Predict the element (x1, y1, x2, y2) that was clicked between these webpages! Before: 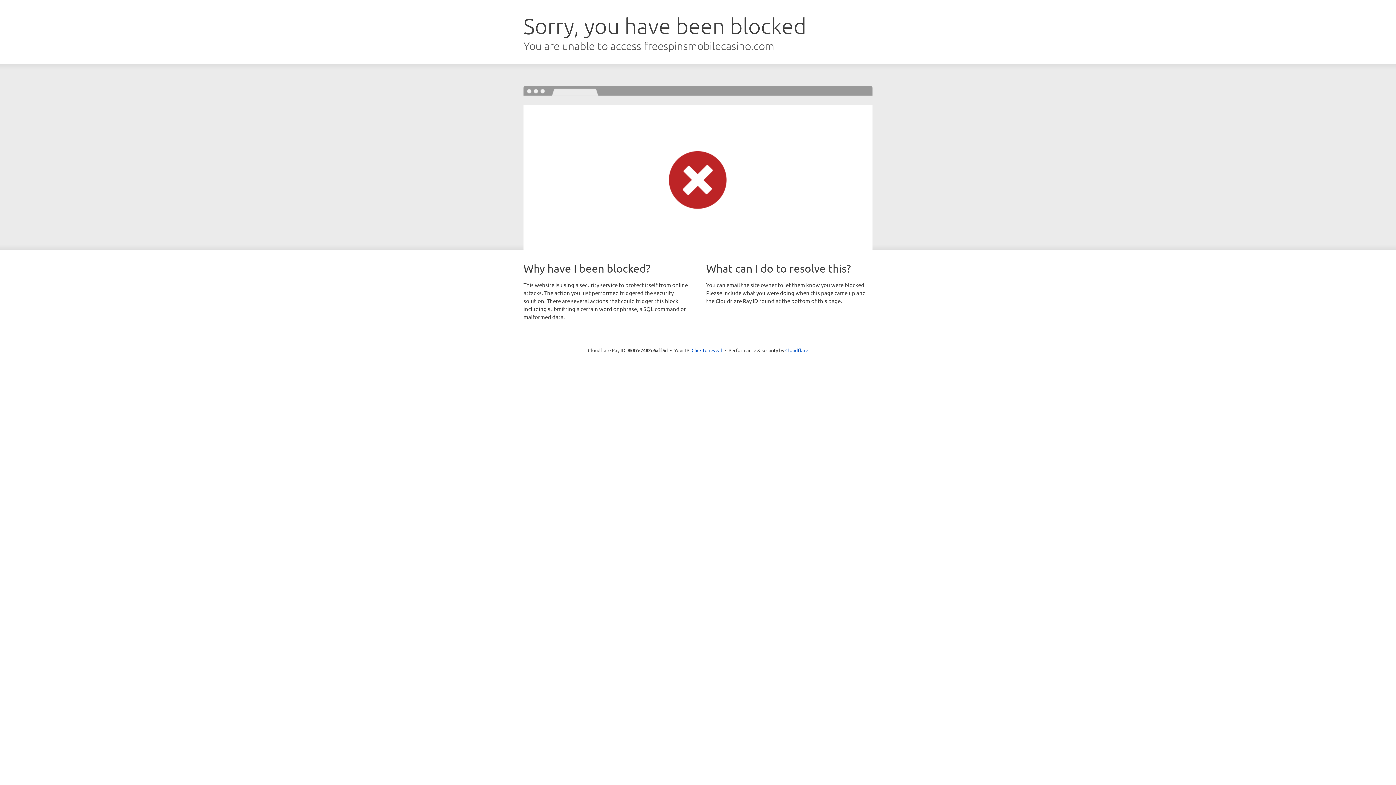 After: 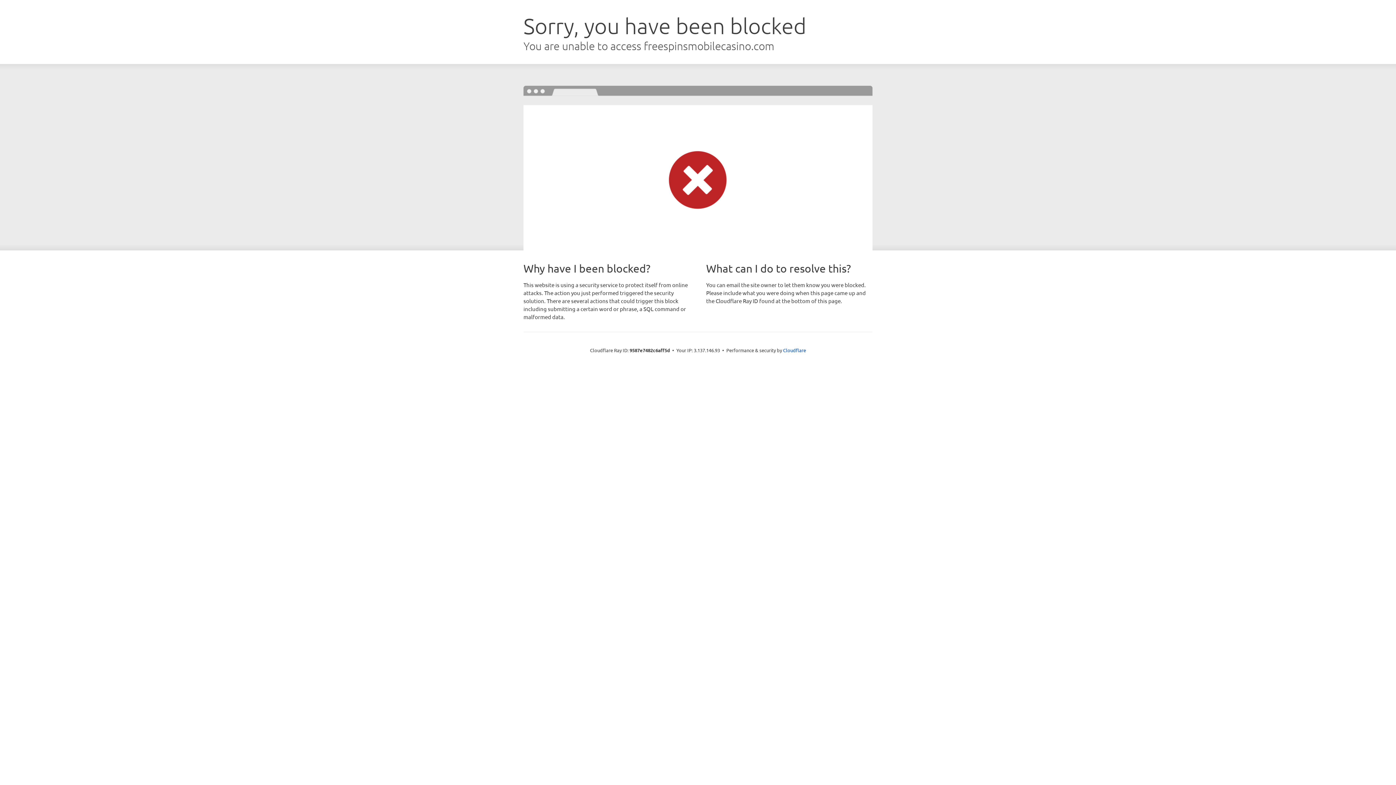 Action: bbox: (691, 346, 722, 353) label: Click to reveal